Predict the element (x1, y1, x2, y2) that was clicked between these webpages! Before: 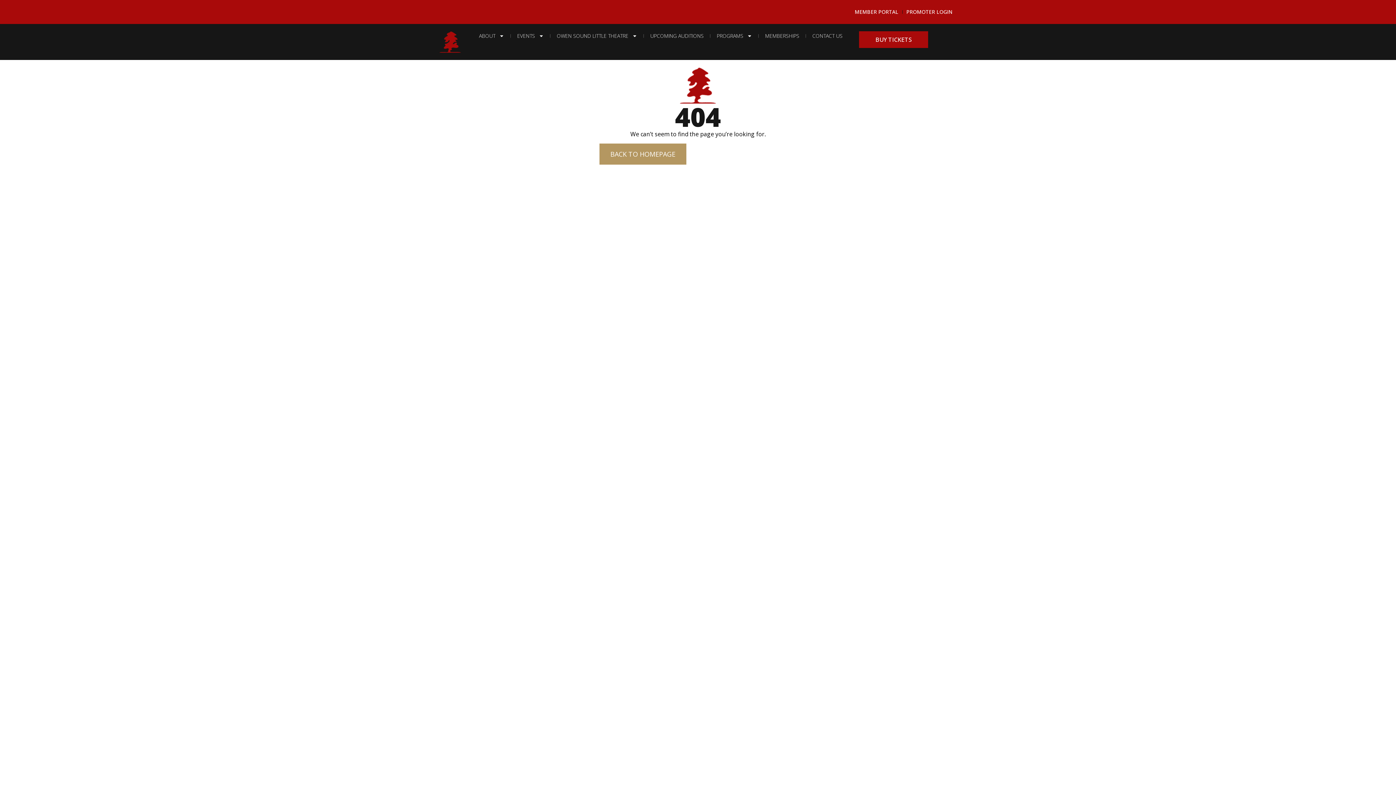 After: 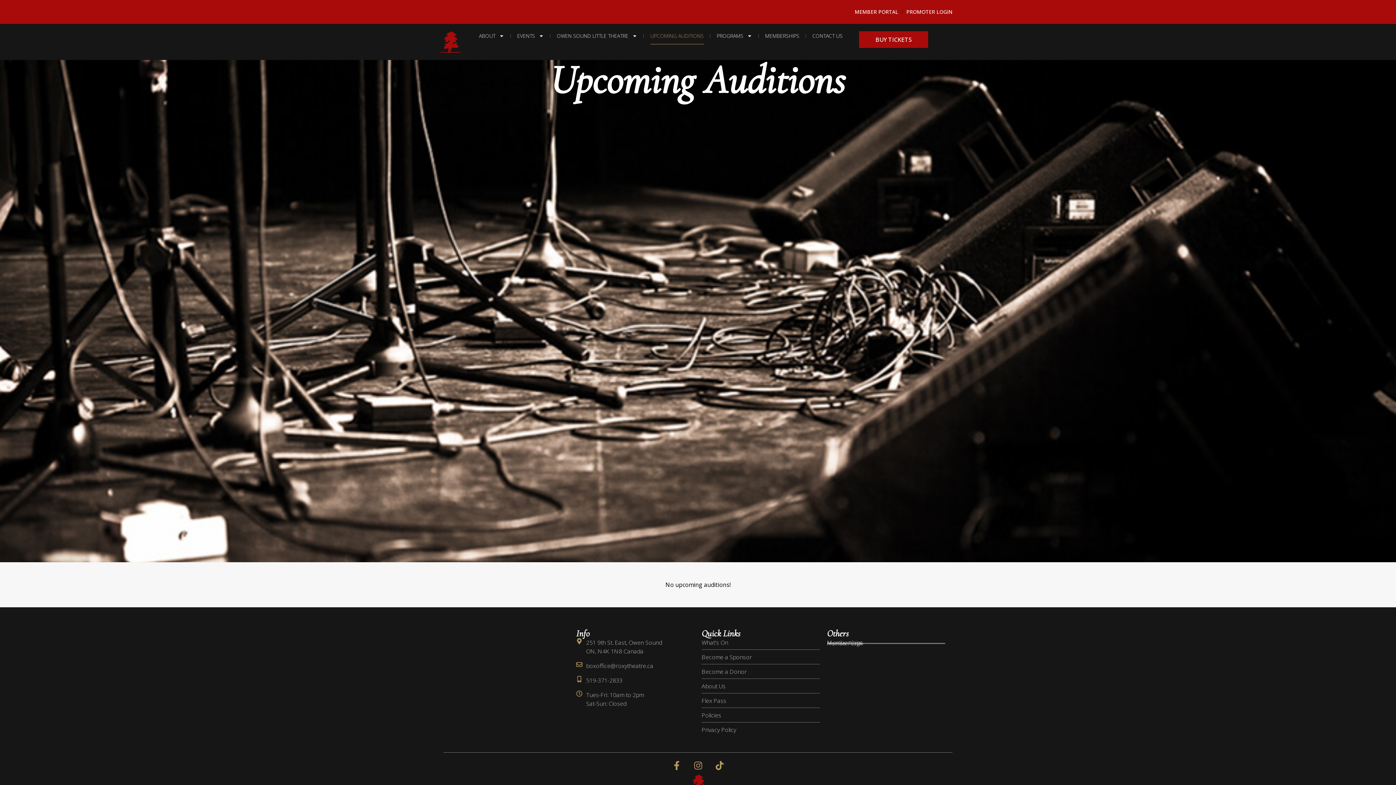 Action: bbox: (650, 27, 703, 44) label: UPCOMING AUDITIONS